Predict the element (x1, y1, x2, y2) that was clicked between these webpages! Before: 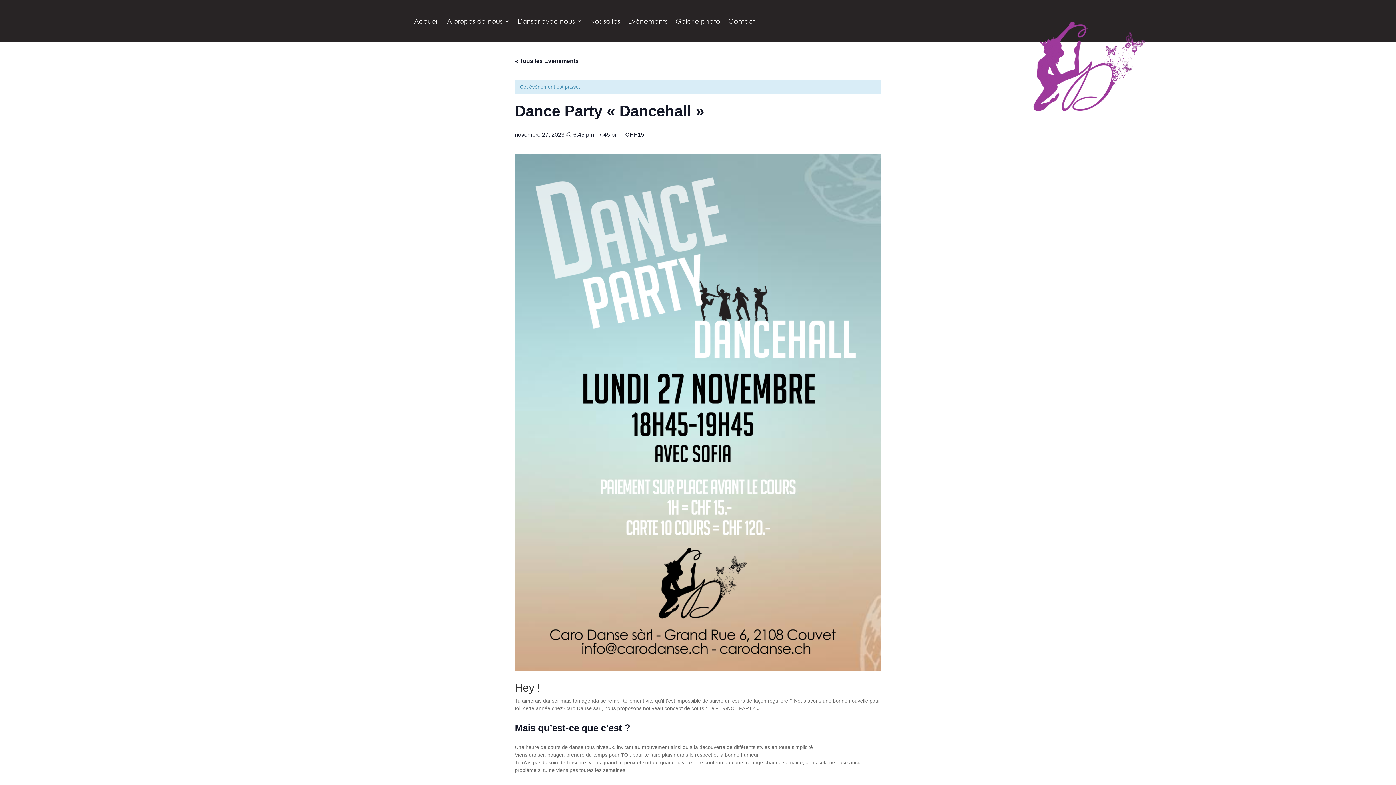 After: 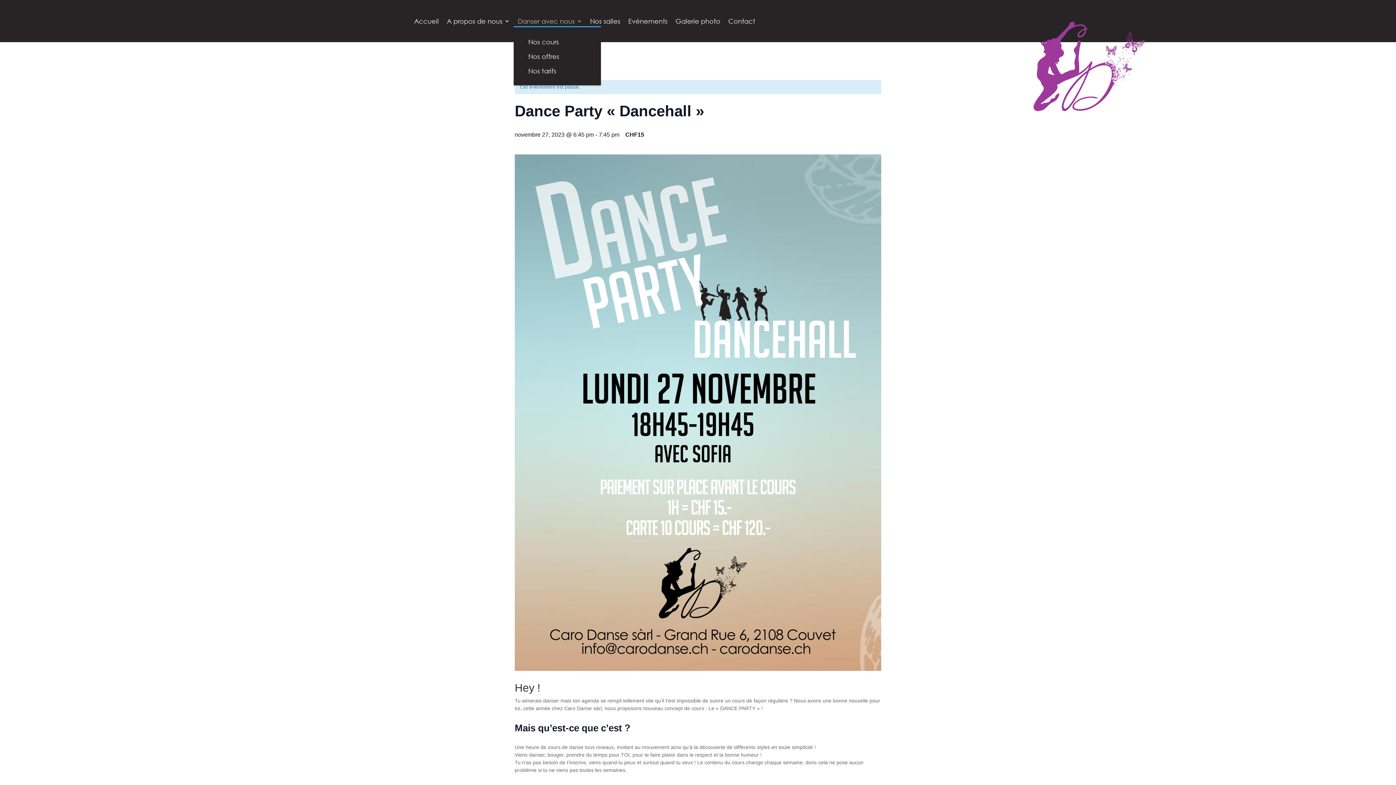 Action: bbox: (517, 18, 582, 26) label: Danser avec nous